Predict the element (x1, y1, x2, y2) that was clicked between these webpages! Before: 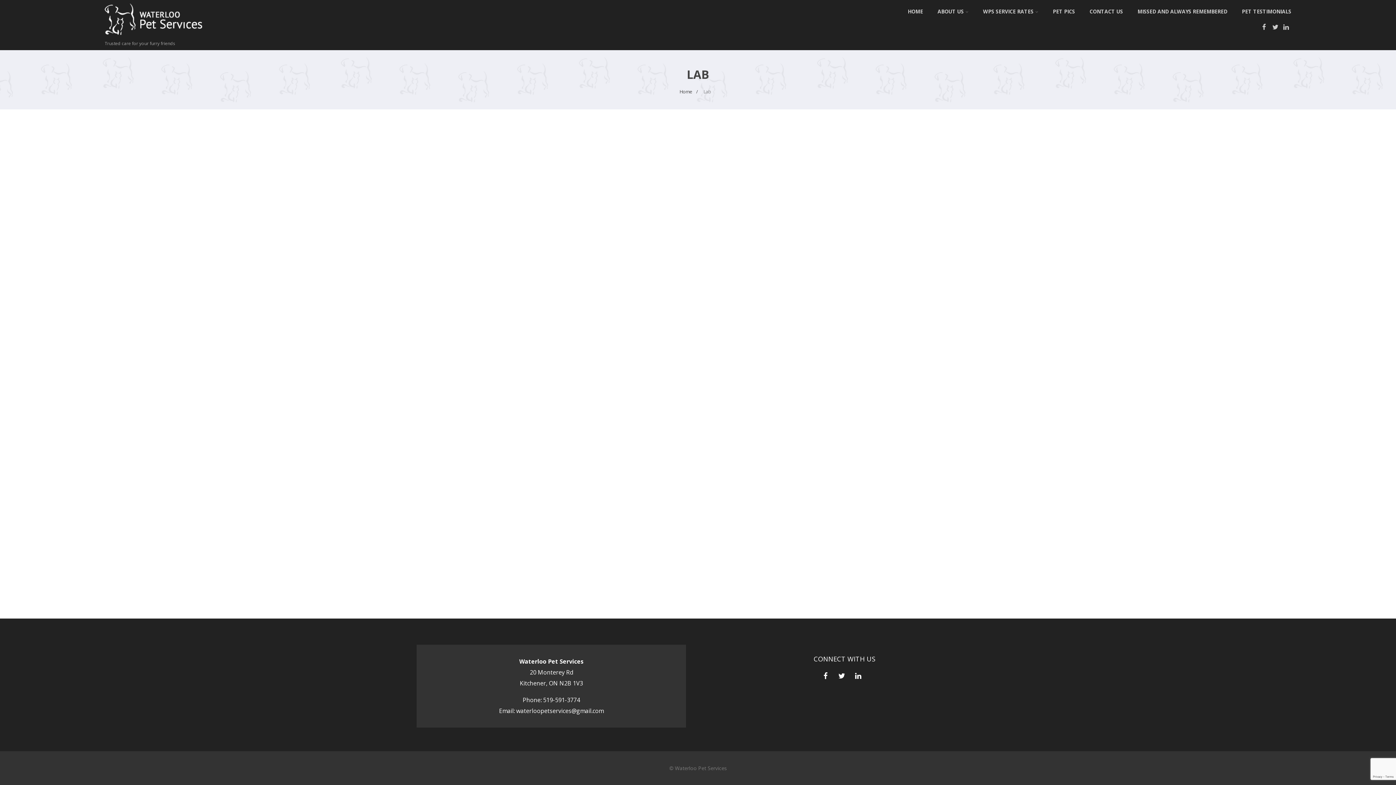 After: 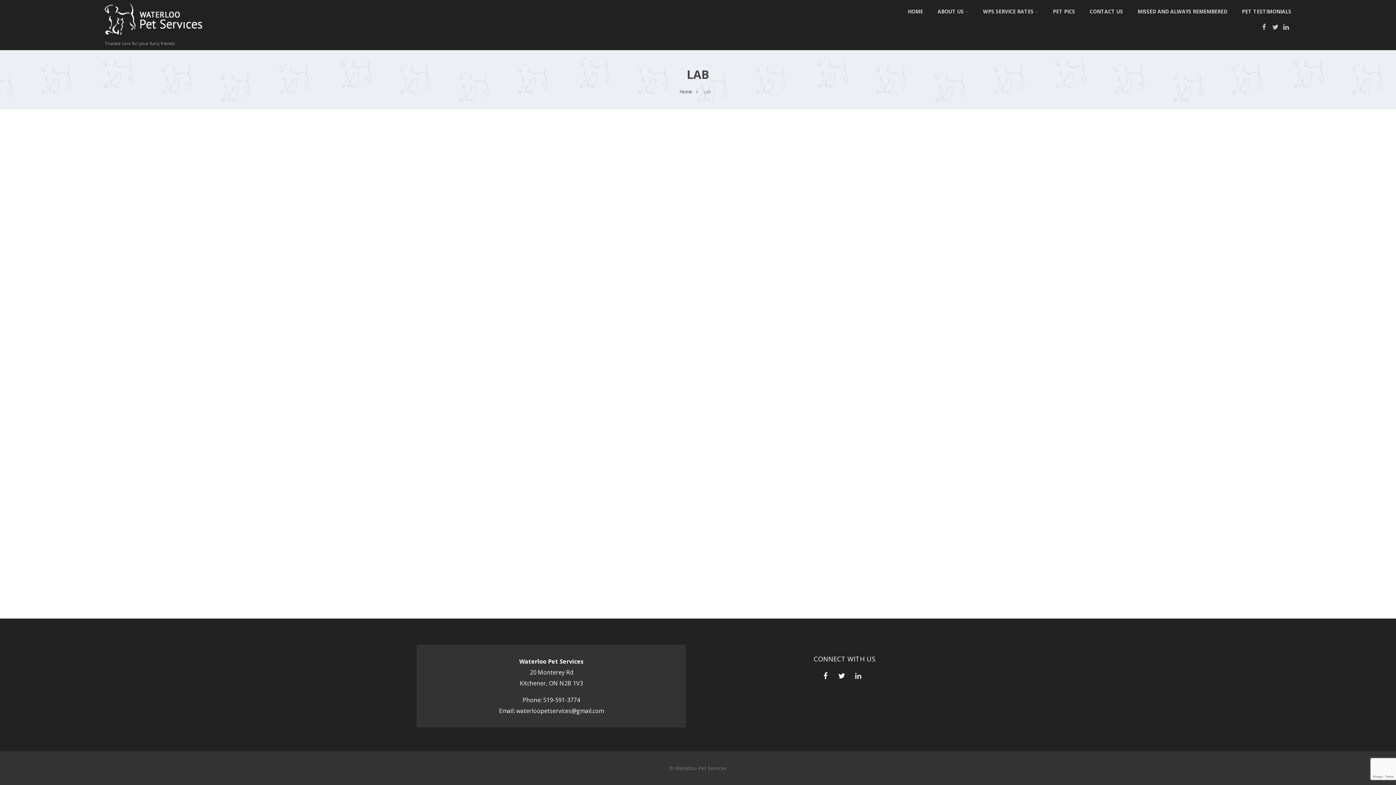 Action: bbox: (852, 669, 863, 683)